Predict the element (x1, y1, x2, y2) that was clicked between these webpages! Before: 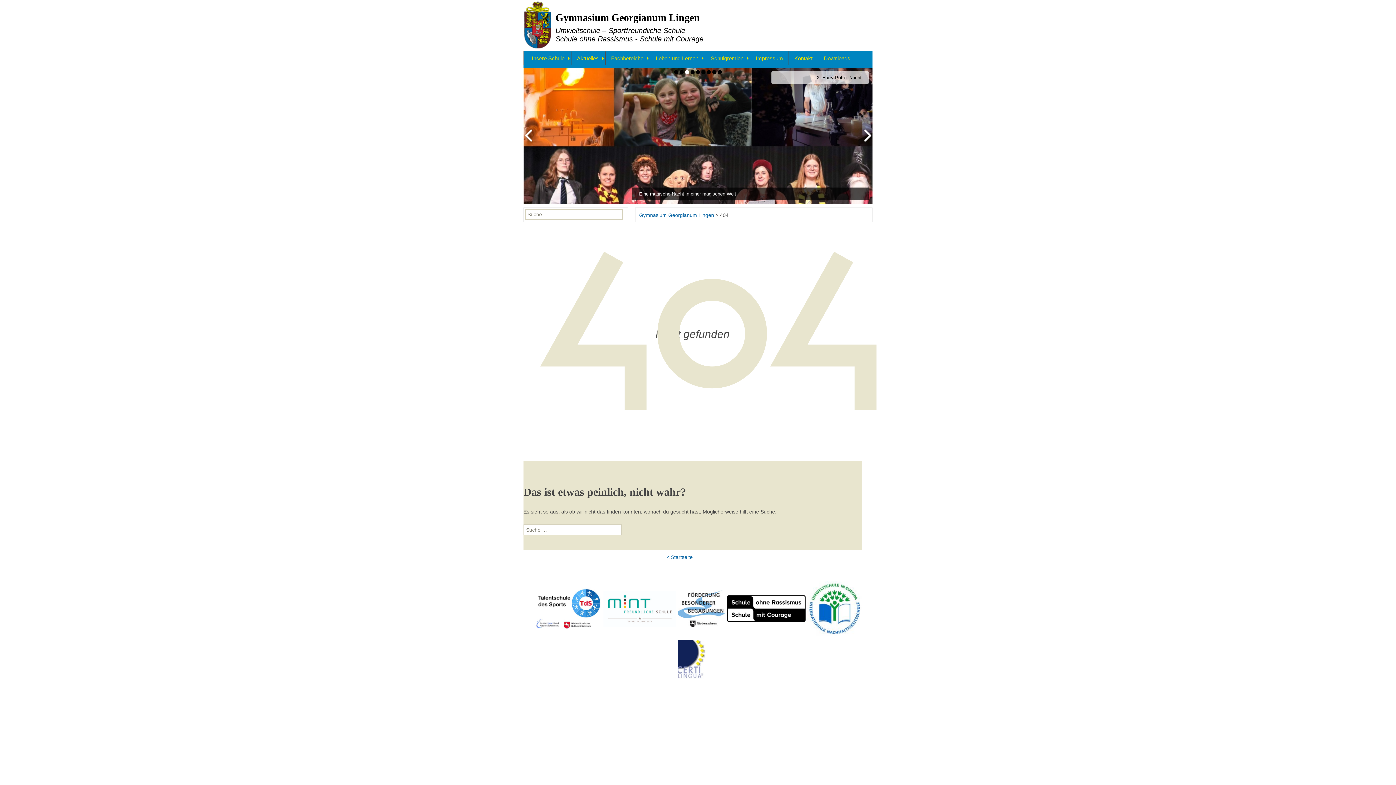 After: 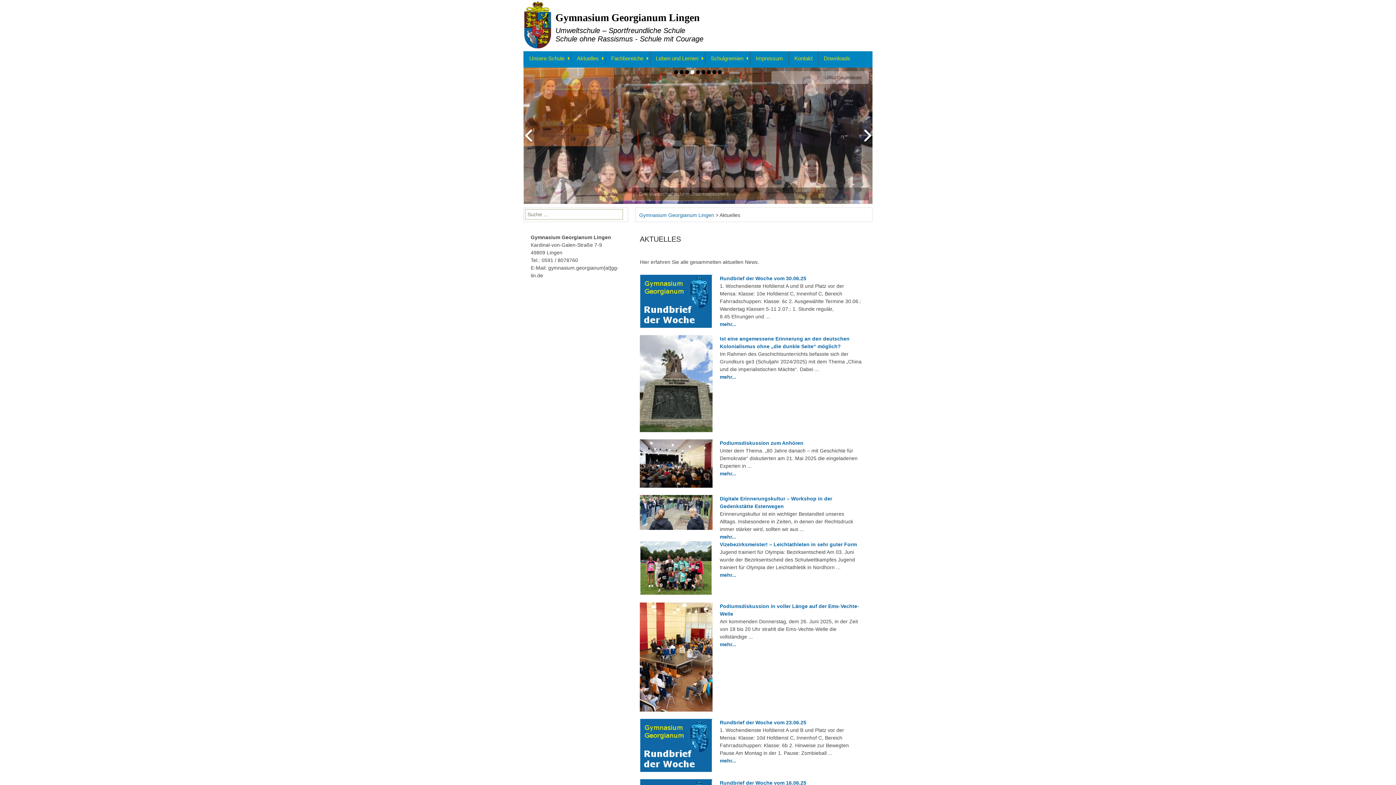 Action: label: Aktuelles bbox: (571, 51, 605, 65)